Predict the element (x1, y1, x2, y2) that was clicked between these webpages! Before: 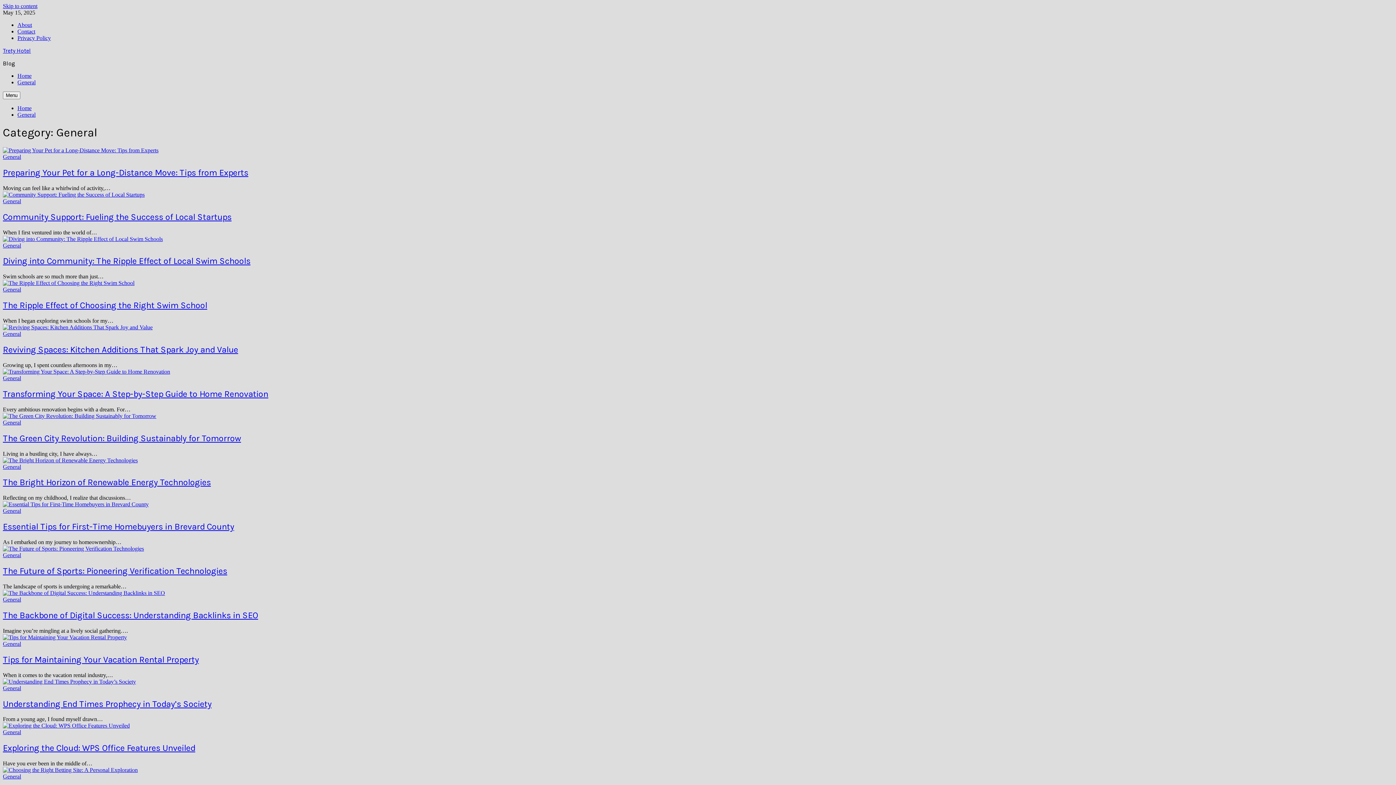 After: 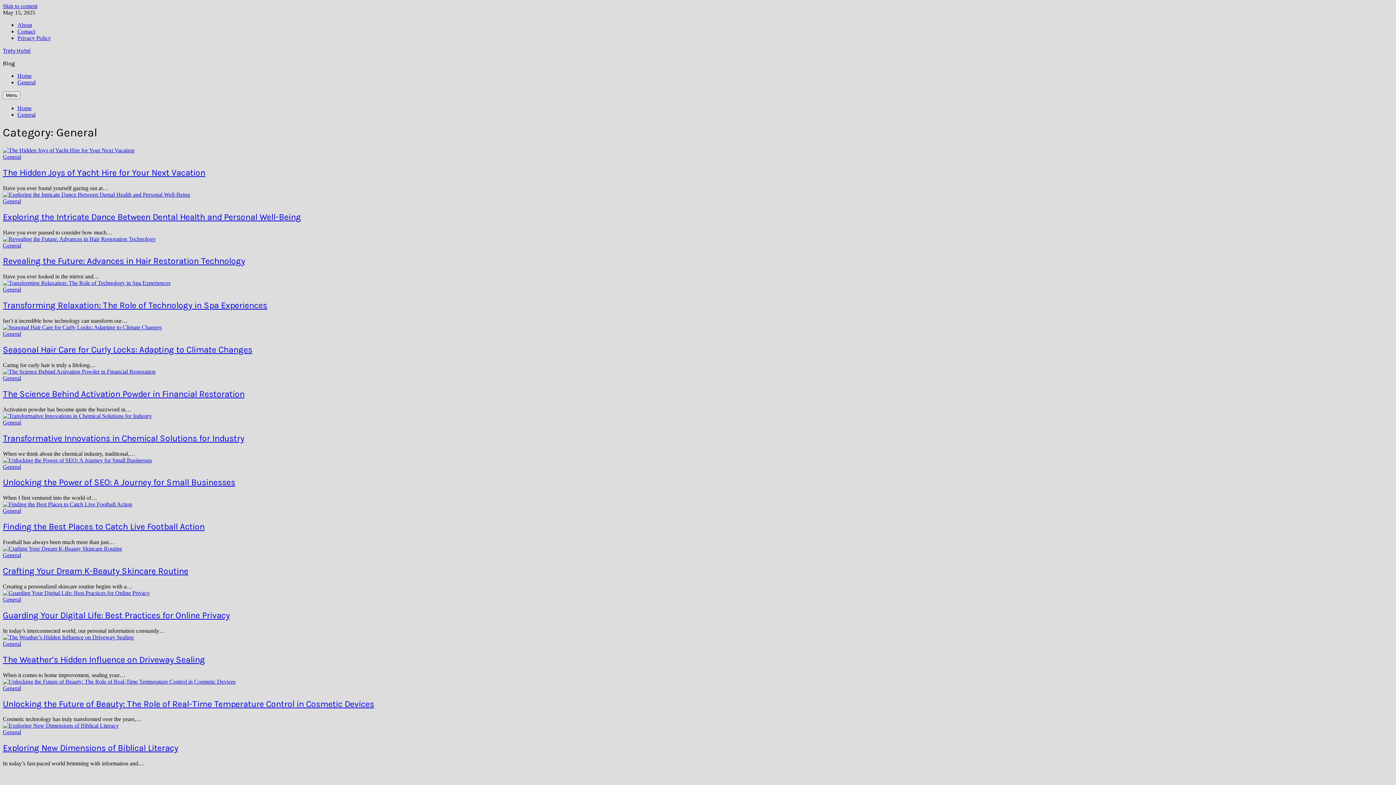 Action: label: General bbox: (17, 79, 35, 85)